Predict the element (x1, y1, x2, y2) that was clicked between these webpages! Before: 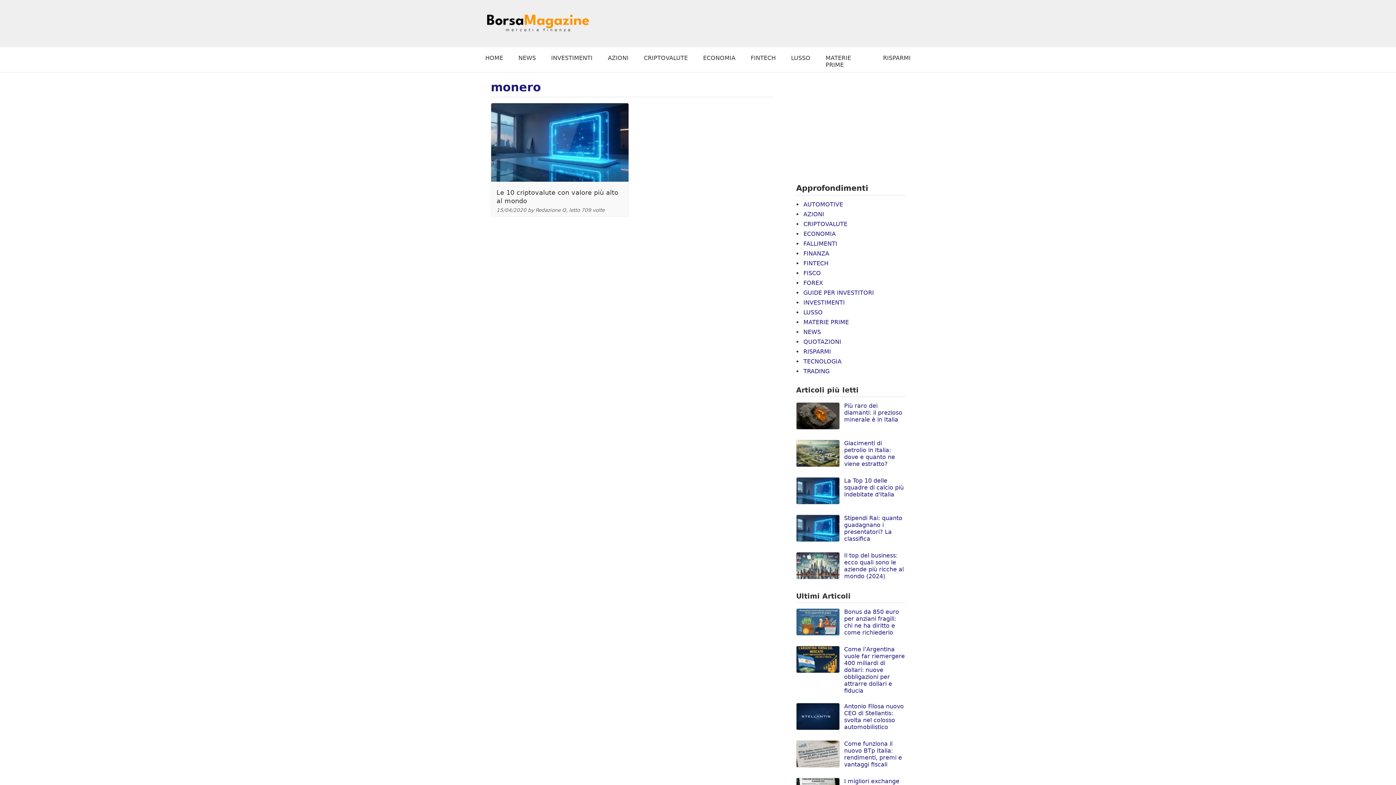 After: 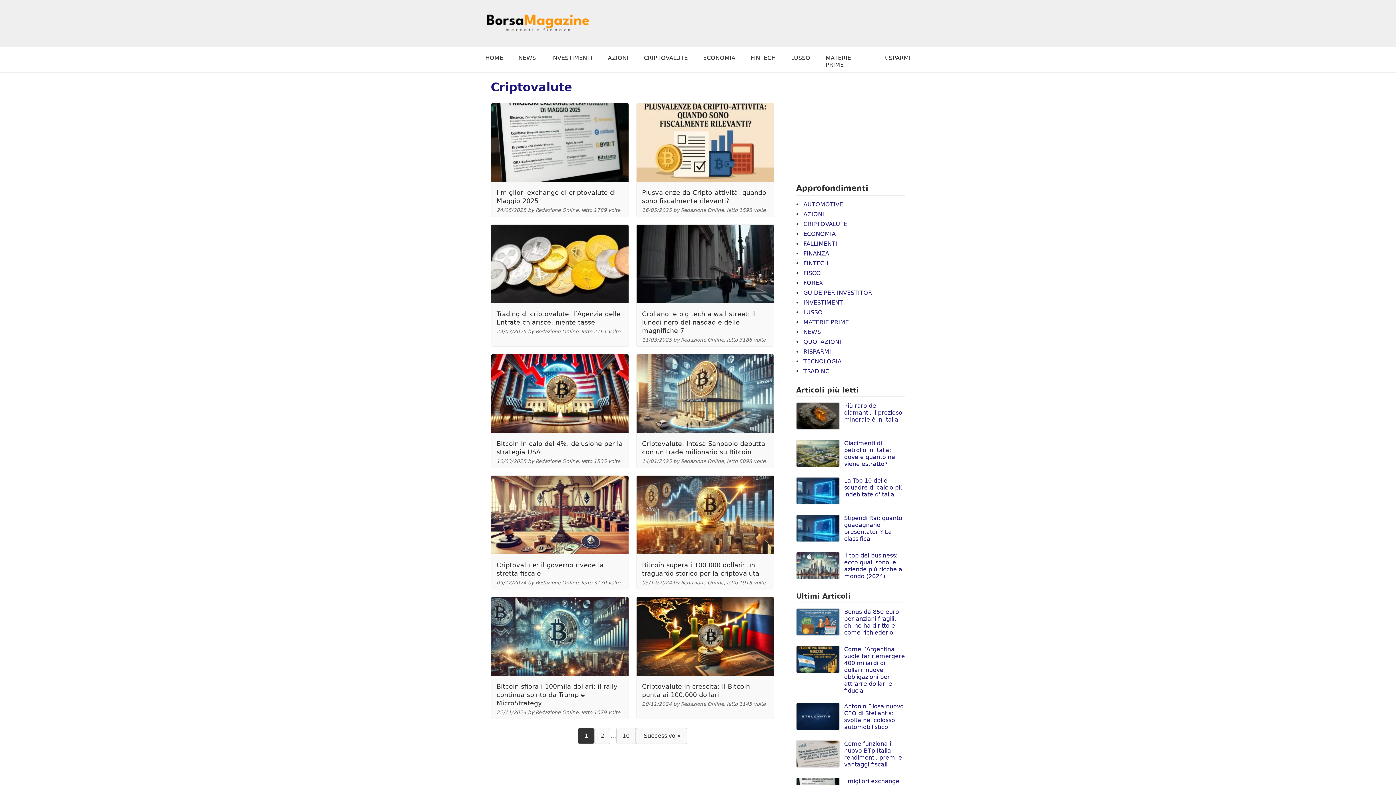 Action: label: CRIPTOVALUTE bbox: (803, 220, 847, 227)